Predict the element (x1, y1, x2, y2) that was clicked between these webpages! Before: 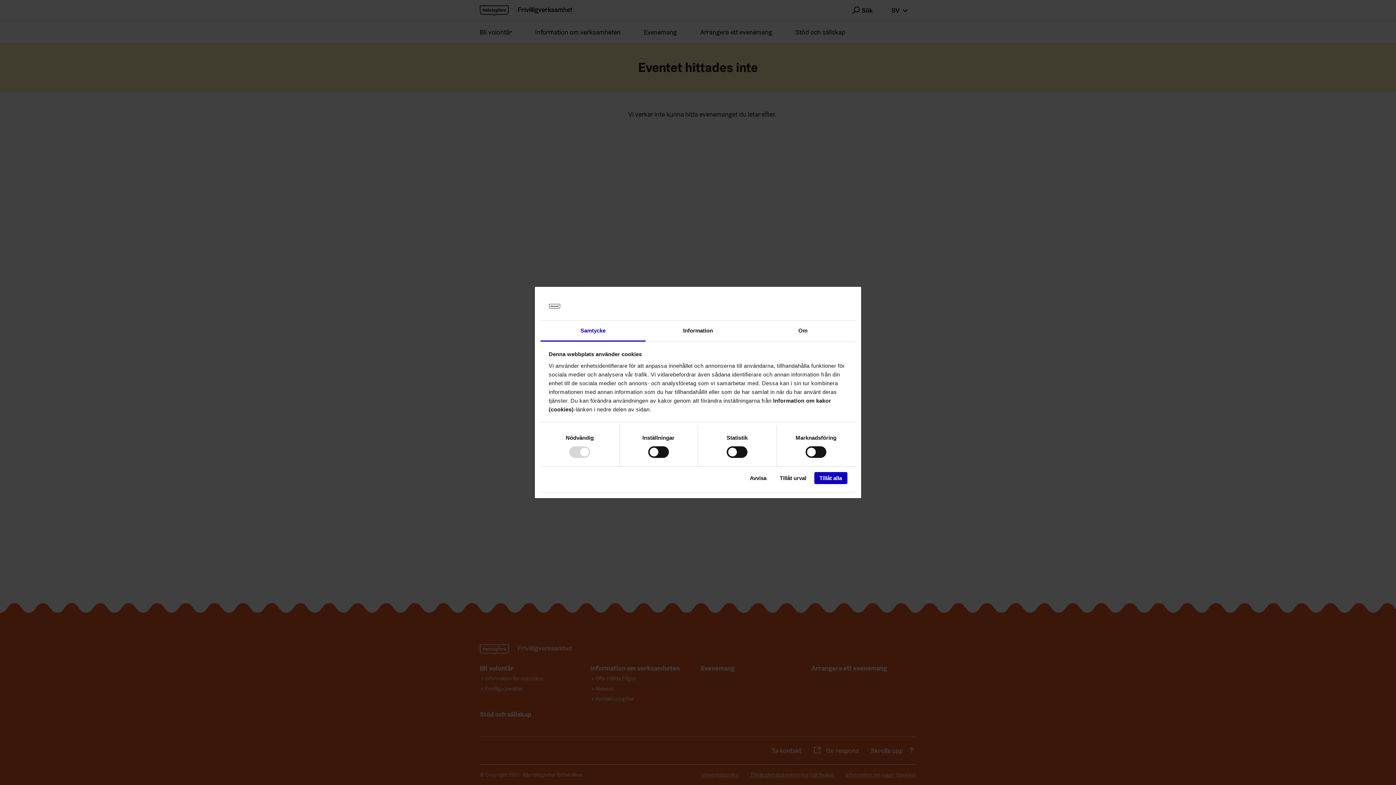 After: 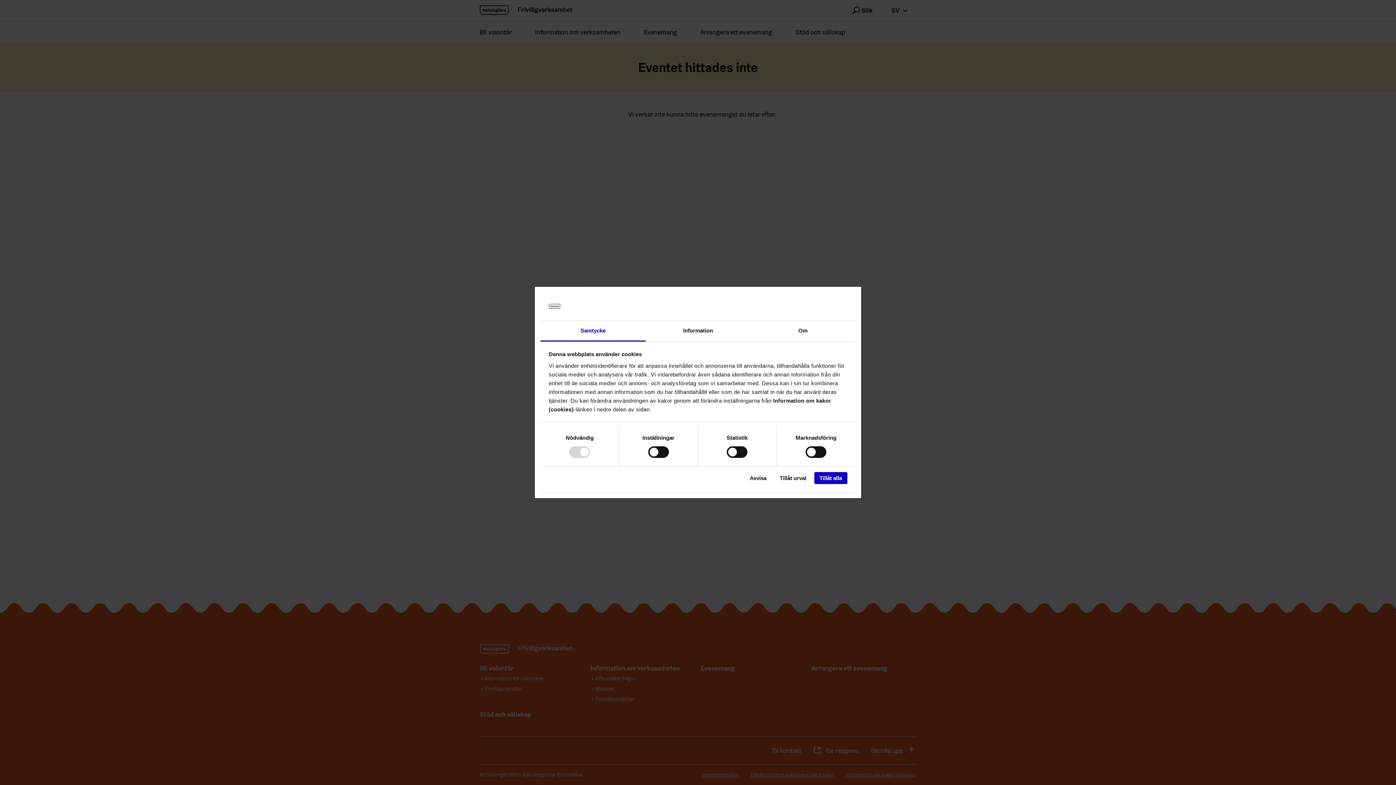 Action: label: Samtycke bbox: (540, 321, 645, 341)